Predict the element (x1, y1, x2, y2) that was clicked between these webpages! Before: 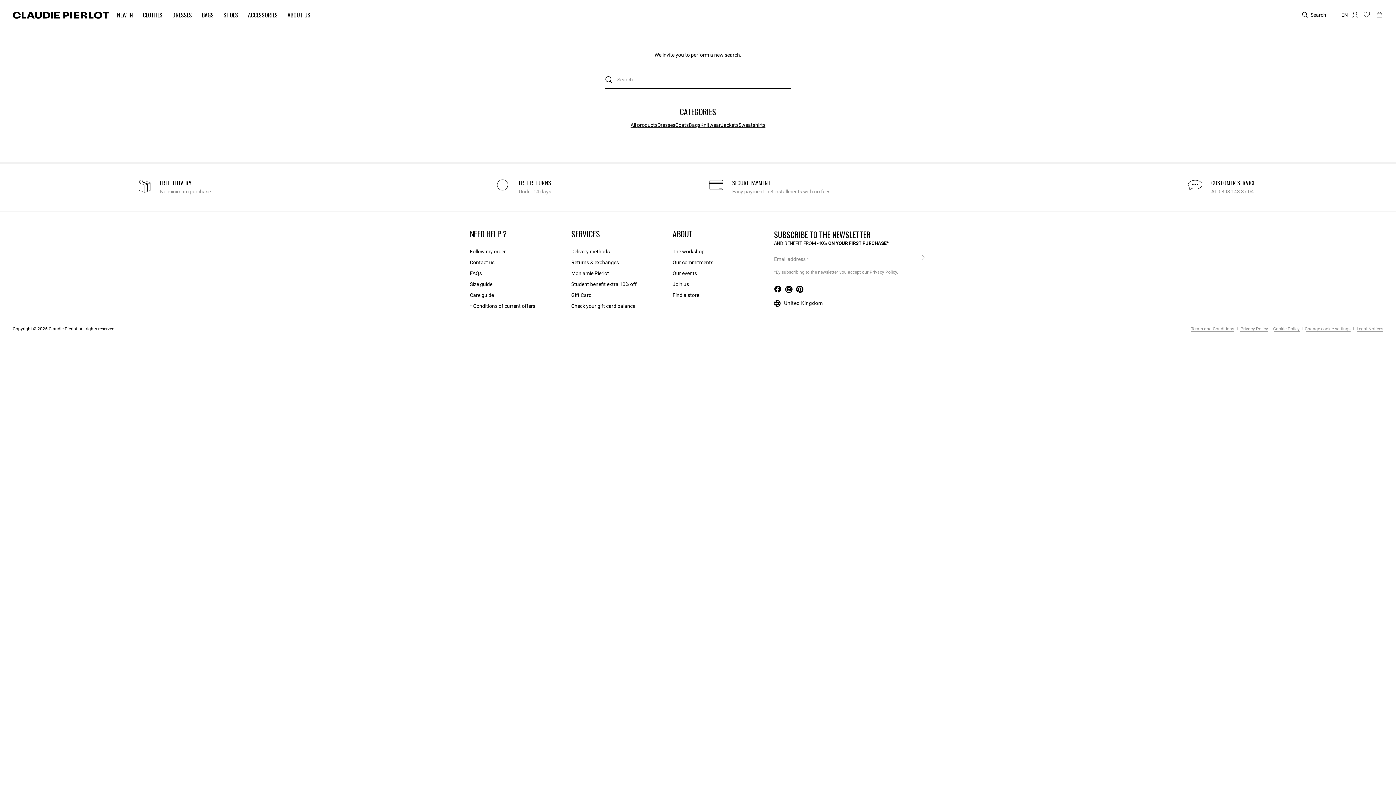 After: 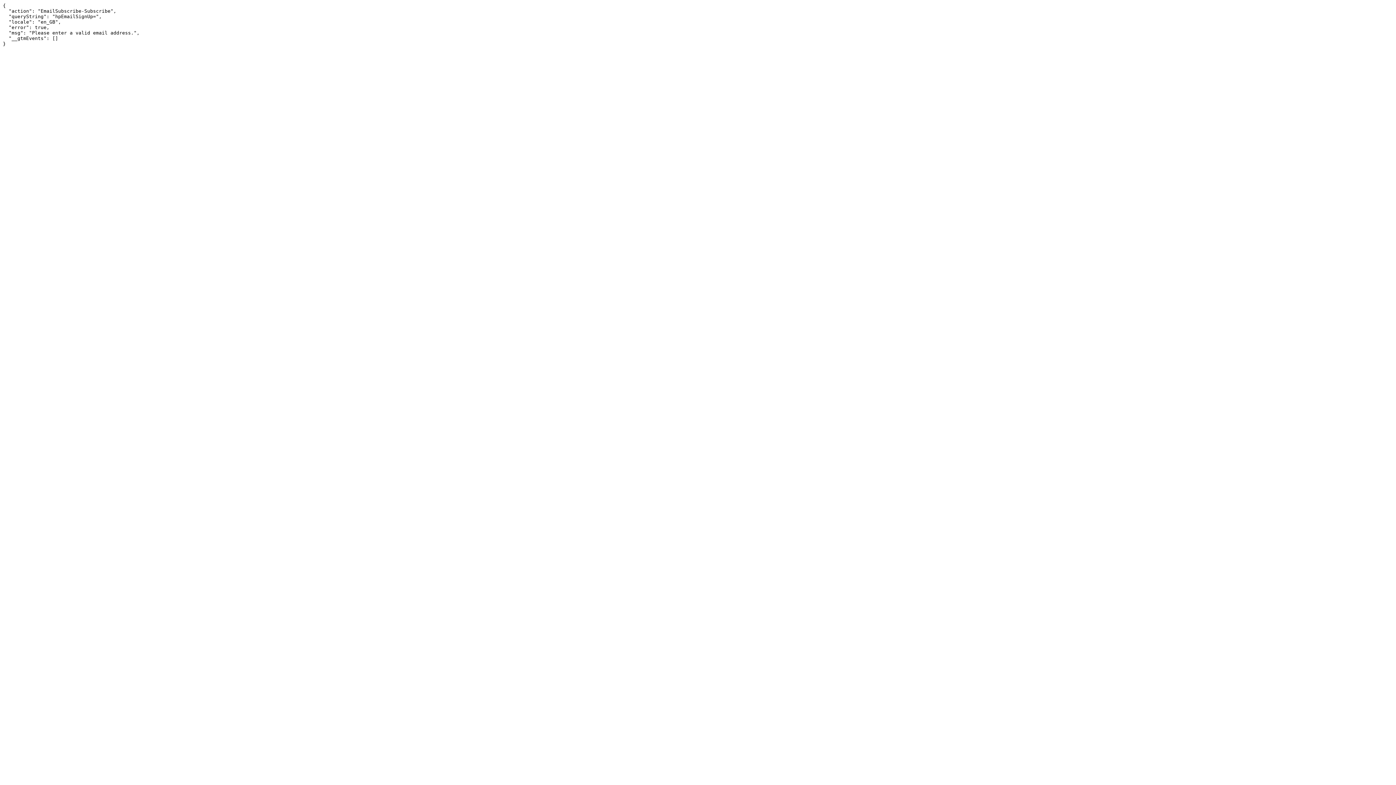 Action: label: SIGN UP  bbox: (920, 251, 926, 266)